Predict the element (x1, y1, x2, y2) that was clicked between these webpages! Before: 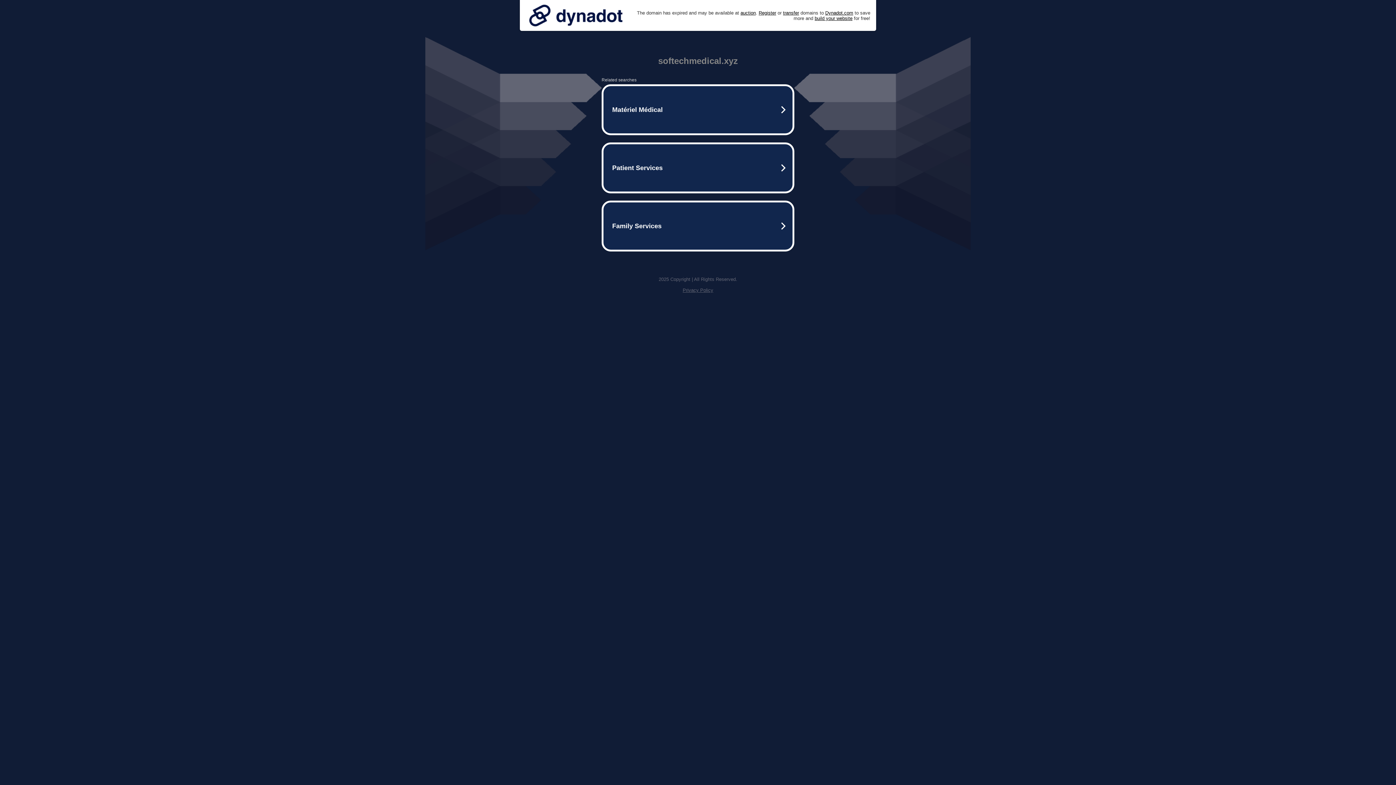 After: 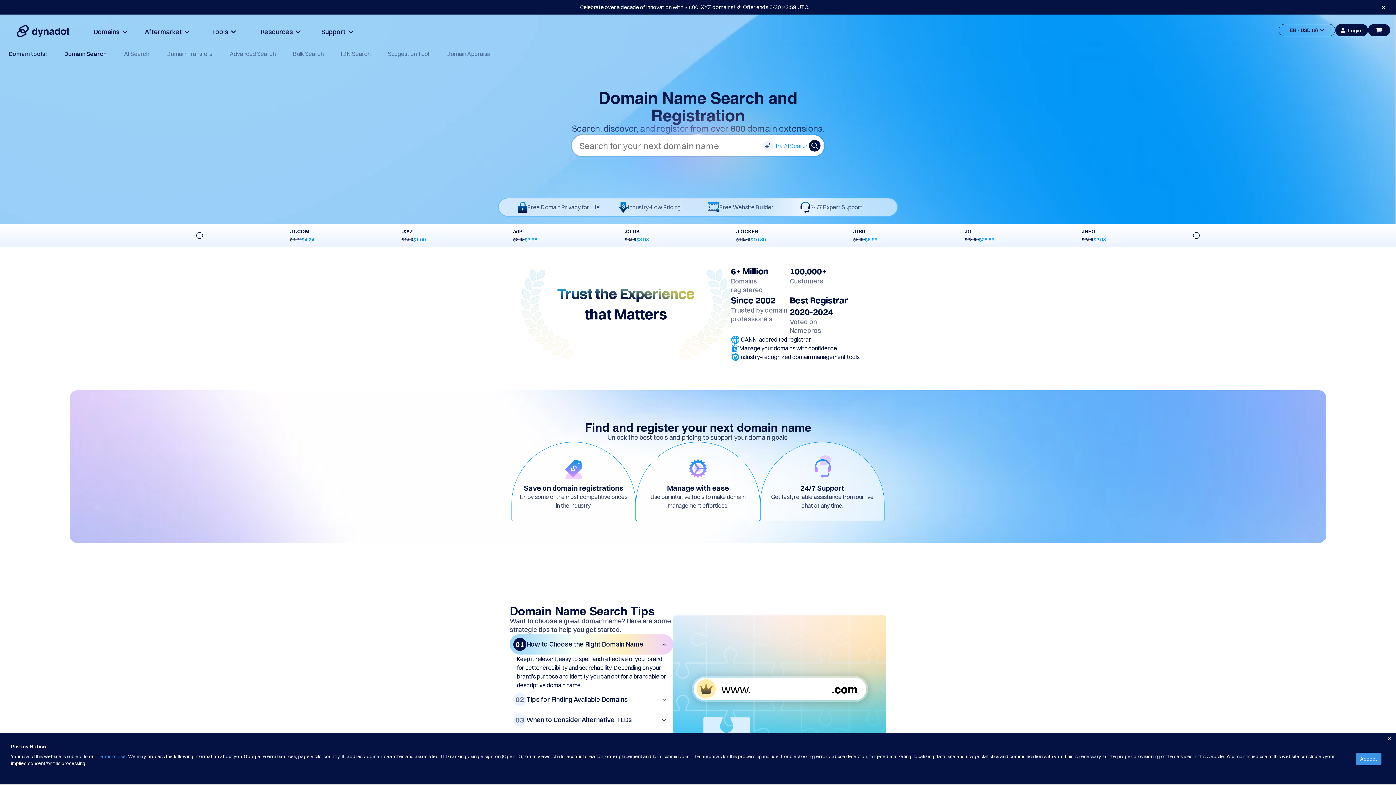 Action: label: Register bbox: (758, 10, 776, 15)